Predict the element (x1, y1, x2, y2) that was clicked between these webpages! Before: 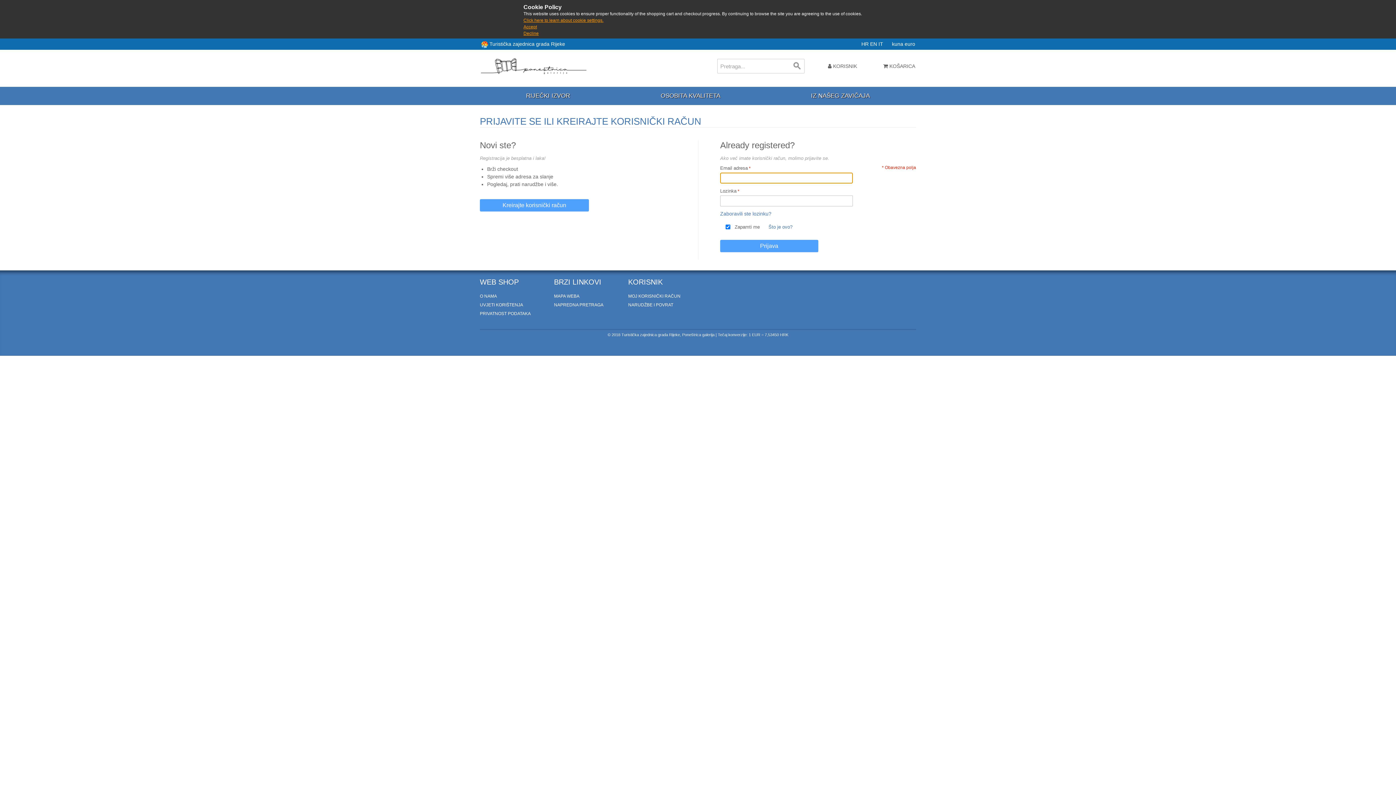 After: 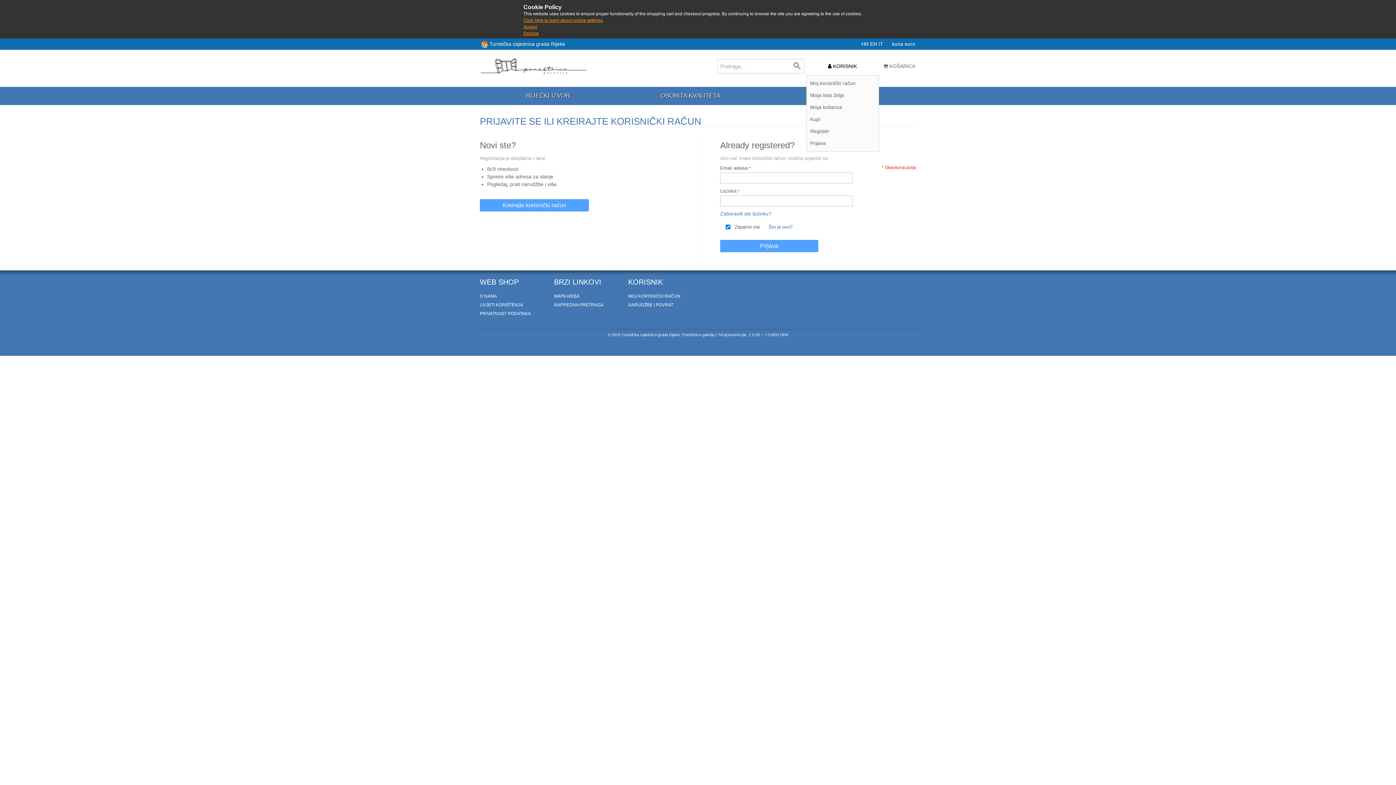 Action: bbox: (824, 60, 860, 71) label:  KORISNIK